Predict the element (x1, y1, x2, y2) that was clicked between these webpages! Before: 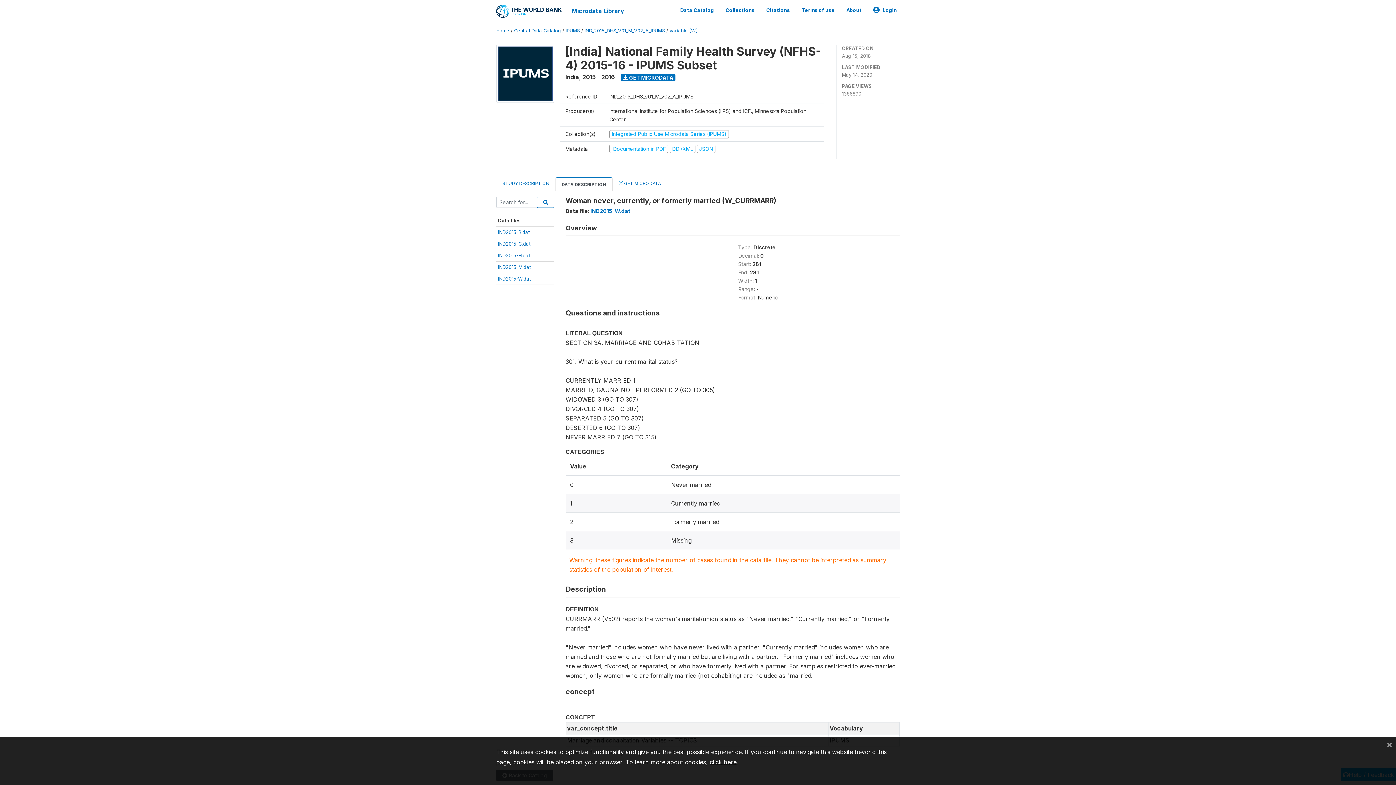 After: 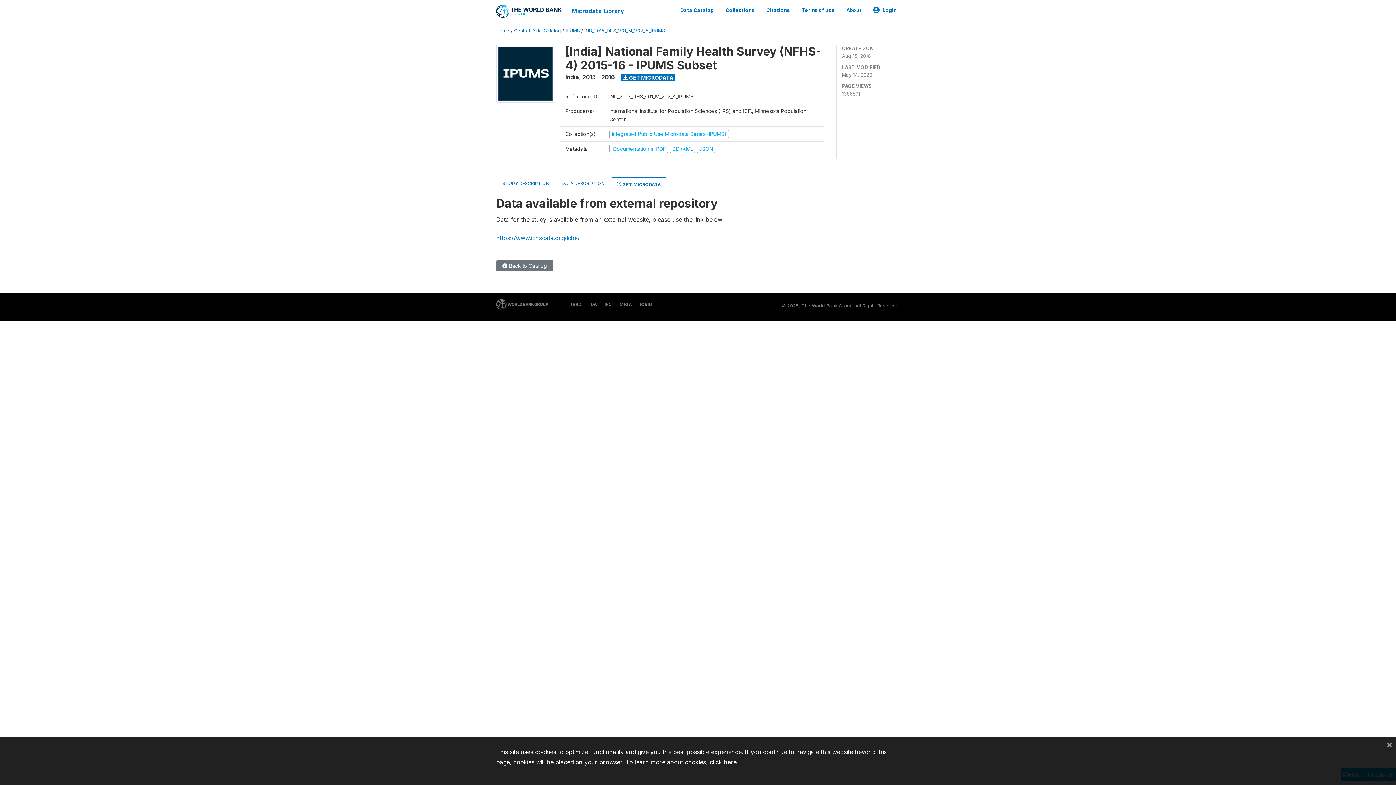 Action: bbox: (612, 176, 667, 190) label:  GET MICRODATA